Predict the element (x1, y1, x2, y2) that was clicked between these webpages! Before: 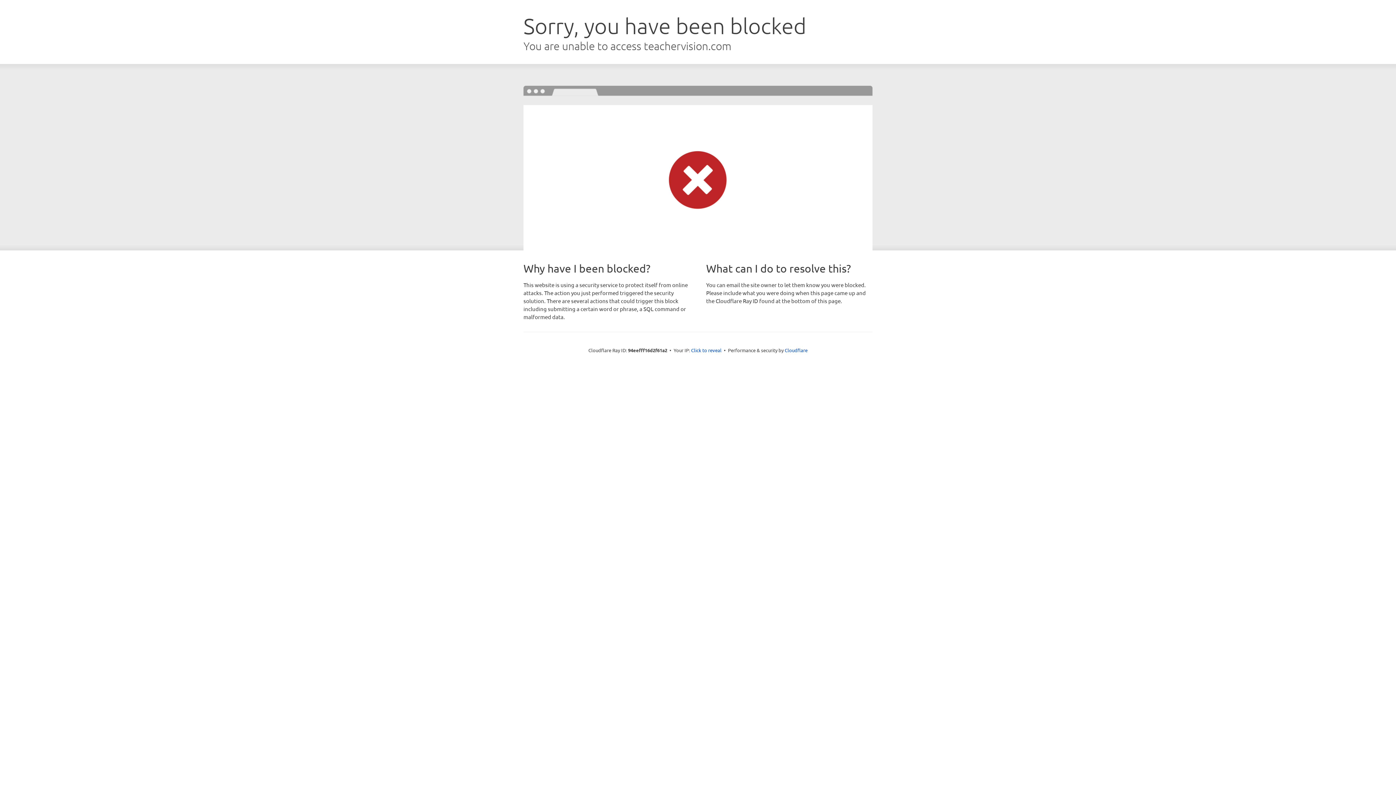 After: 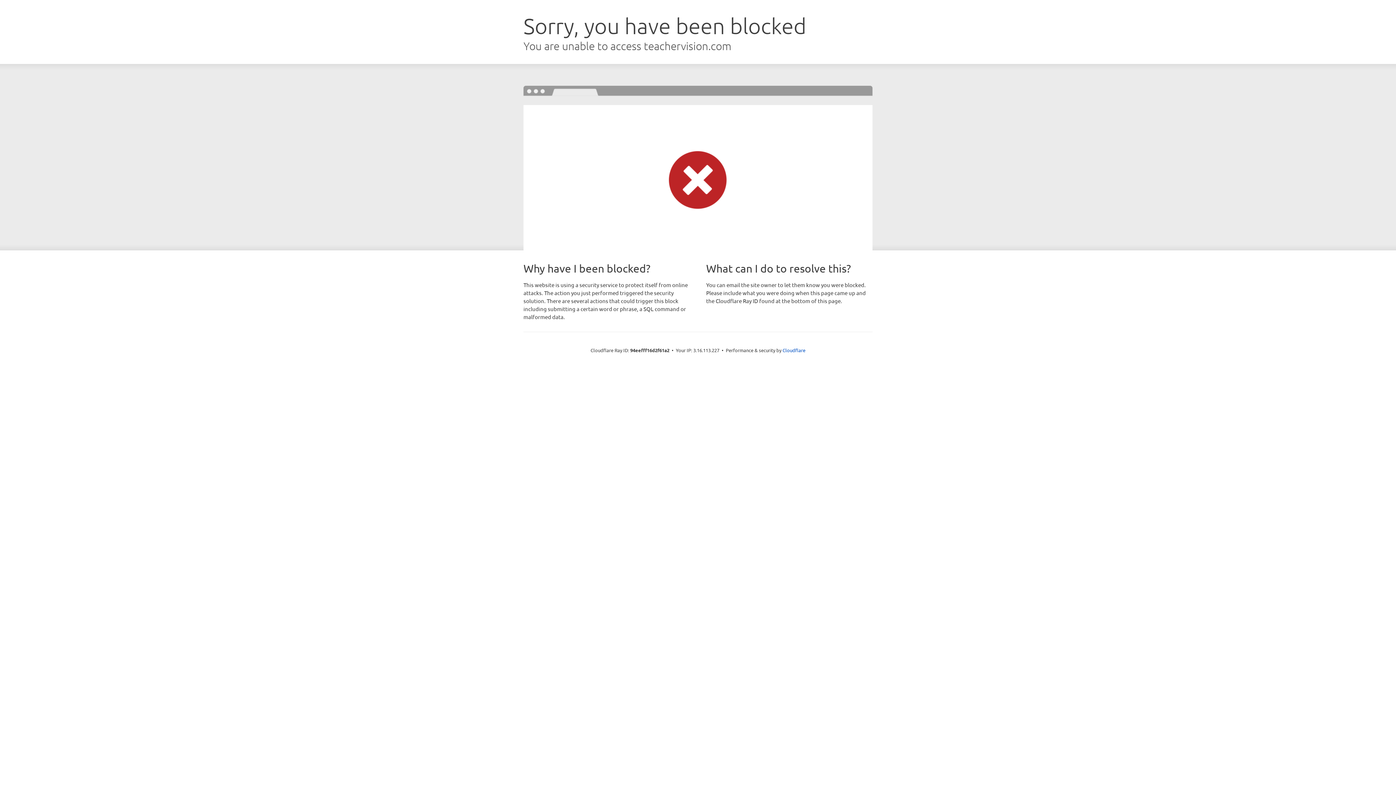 Action: label: Click to reveal bbox: (691, 346, 721, 353)